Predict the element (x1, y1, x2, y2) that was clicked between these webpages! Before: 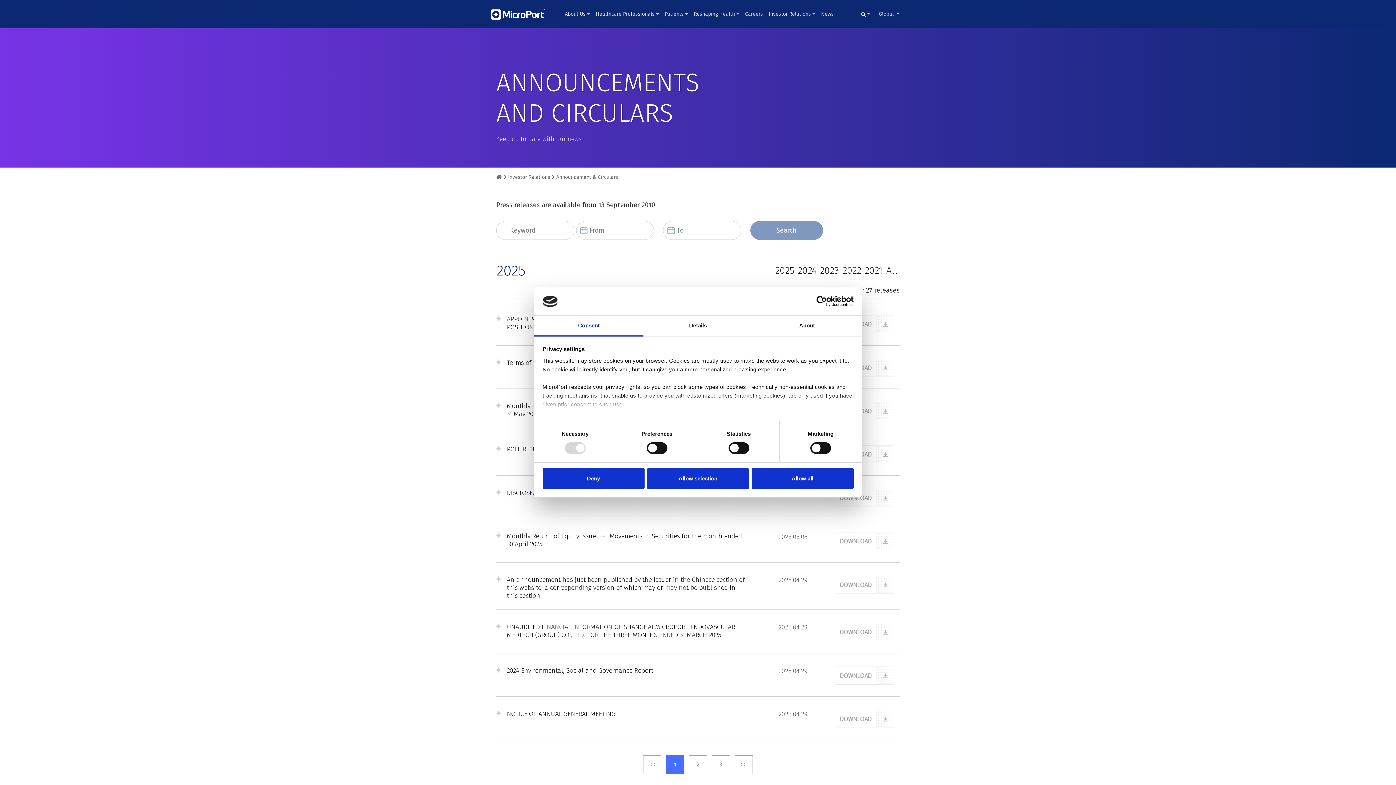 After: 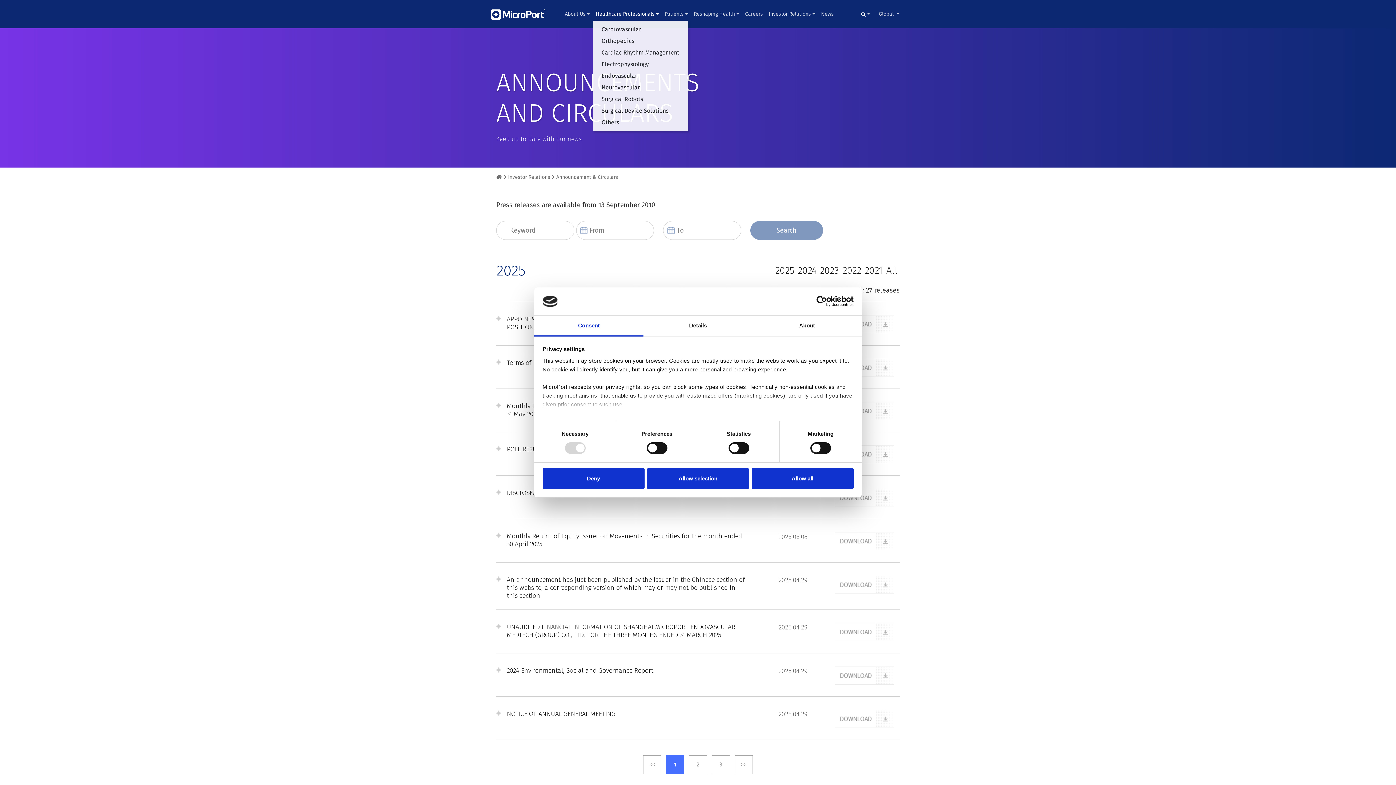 Action: label: Healthcare Professionals bbox: (593, 7, 662, 20)